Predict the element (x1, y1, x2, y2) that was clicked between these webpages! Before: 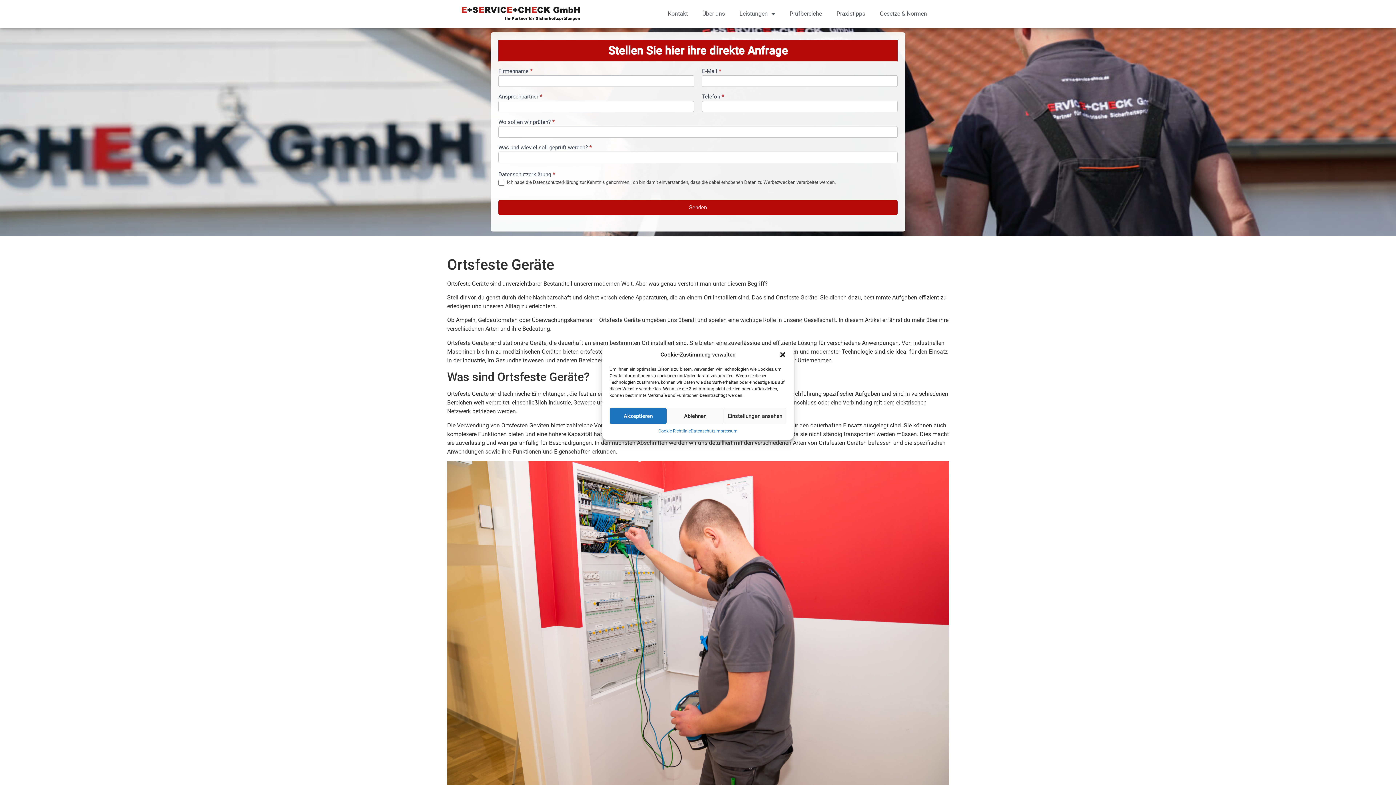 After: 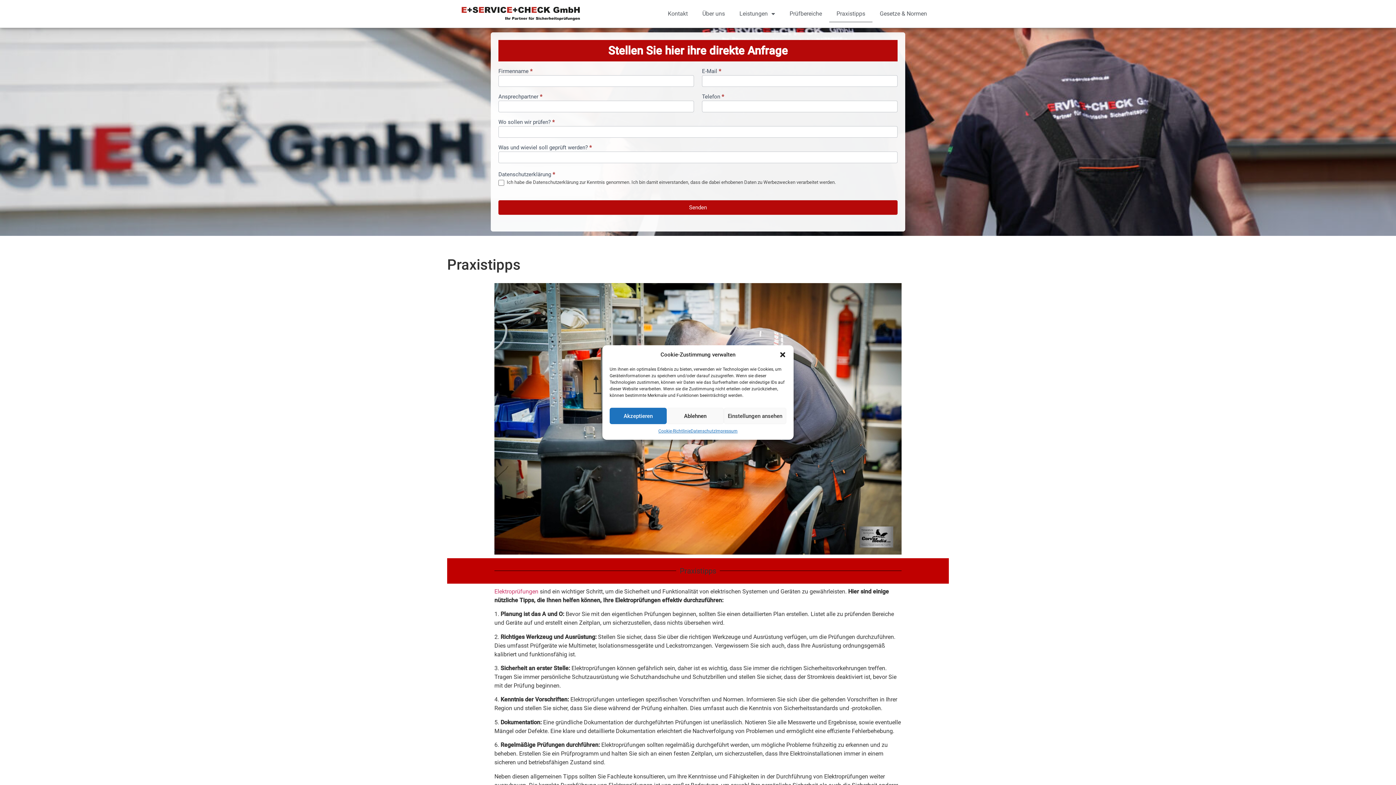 Action: bbox: (829, 5, 872, 22) label: Praxistipps